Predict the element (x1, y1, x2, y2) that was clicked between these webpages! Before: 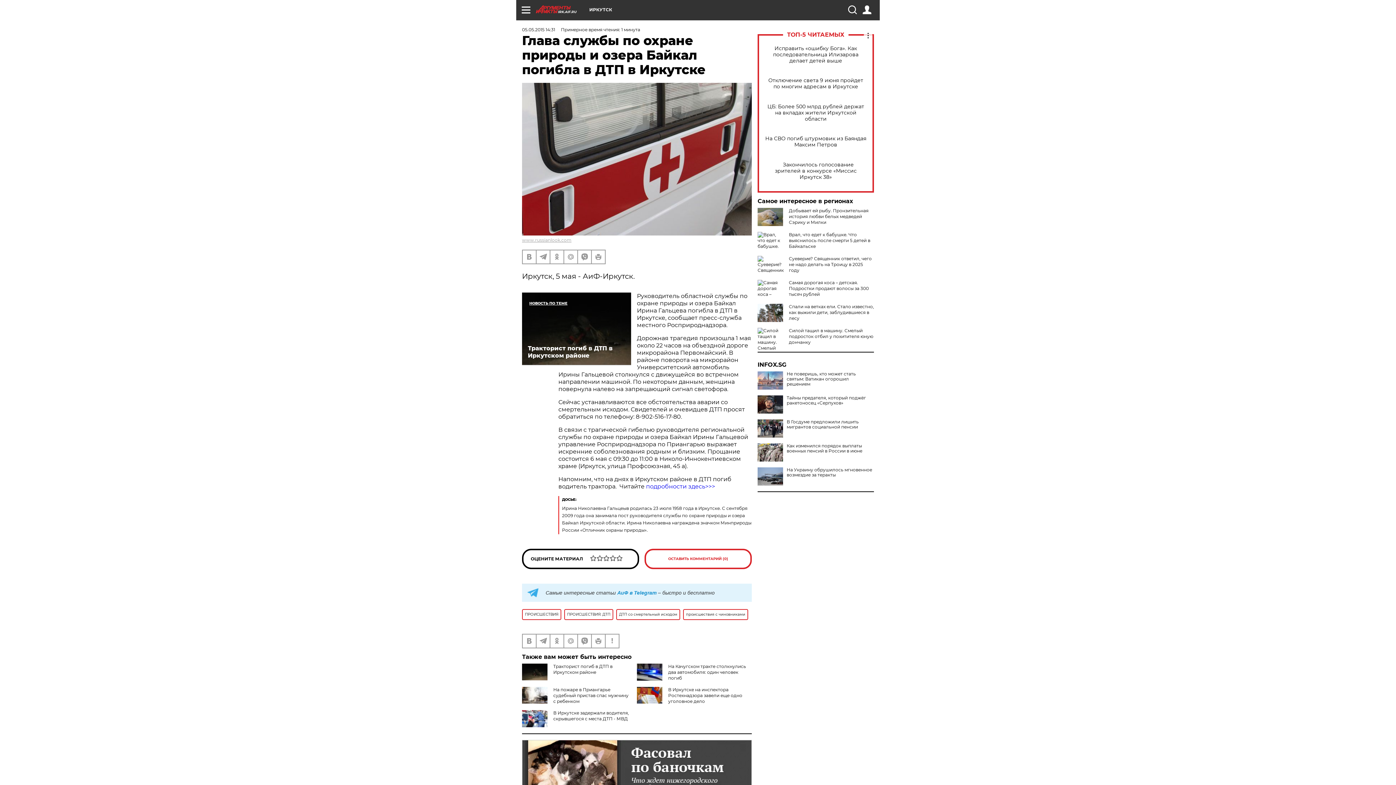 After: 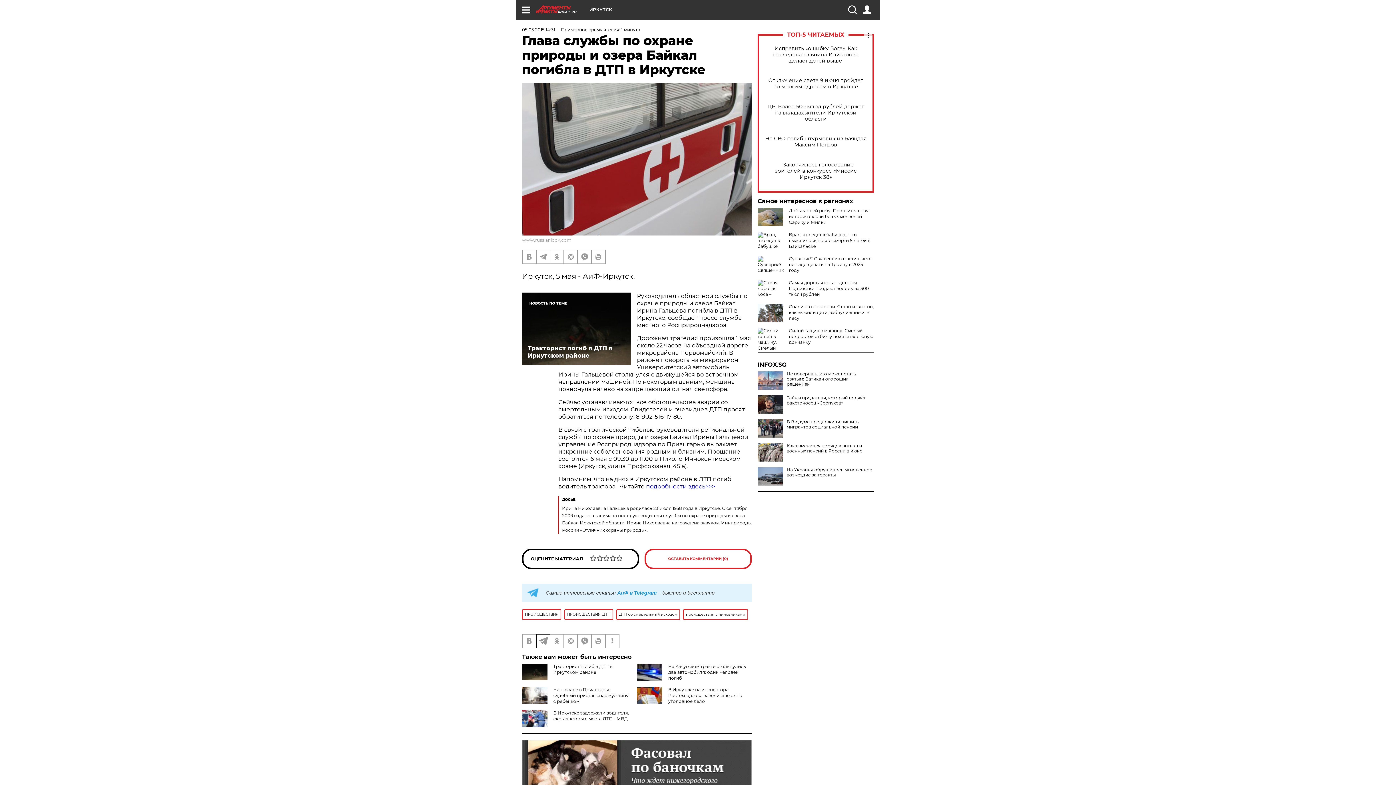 Action: bbox: (536, 634, 549, 647)